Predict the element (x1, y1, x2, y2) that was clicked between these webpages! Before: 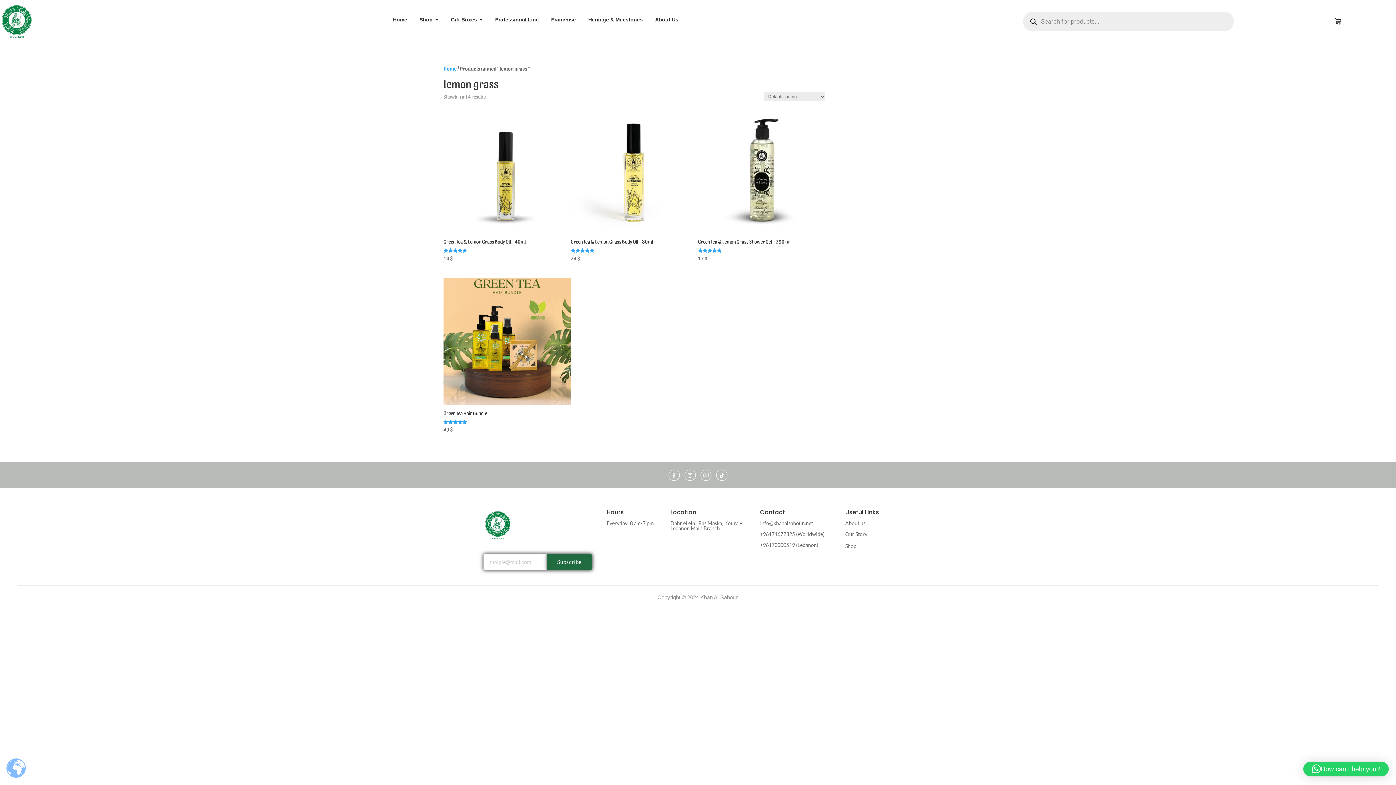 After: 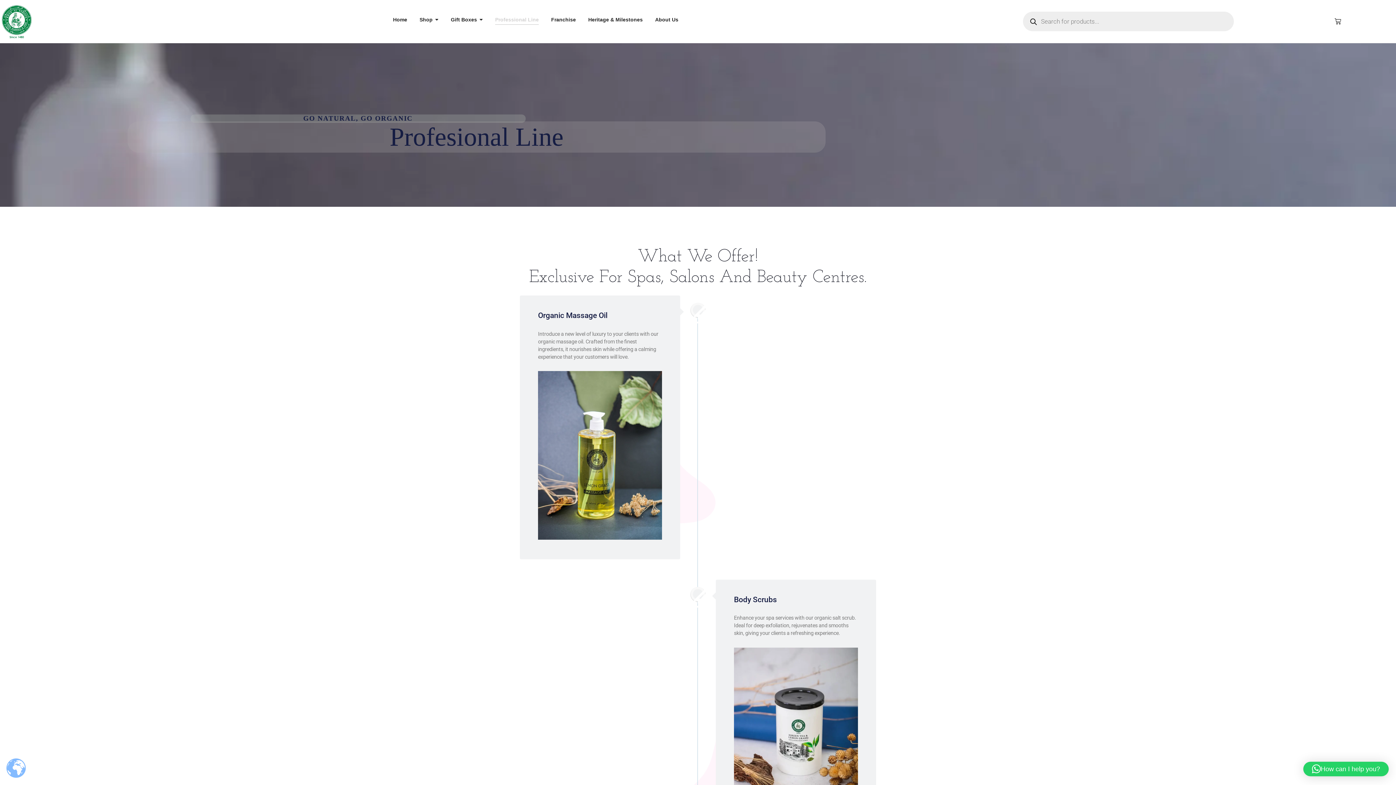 Action: bbox: (495, 17, 538, 22) label: Professional Line